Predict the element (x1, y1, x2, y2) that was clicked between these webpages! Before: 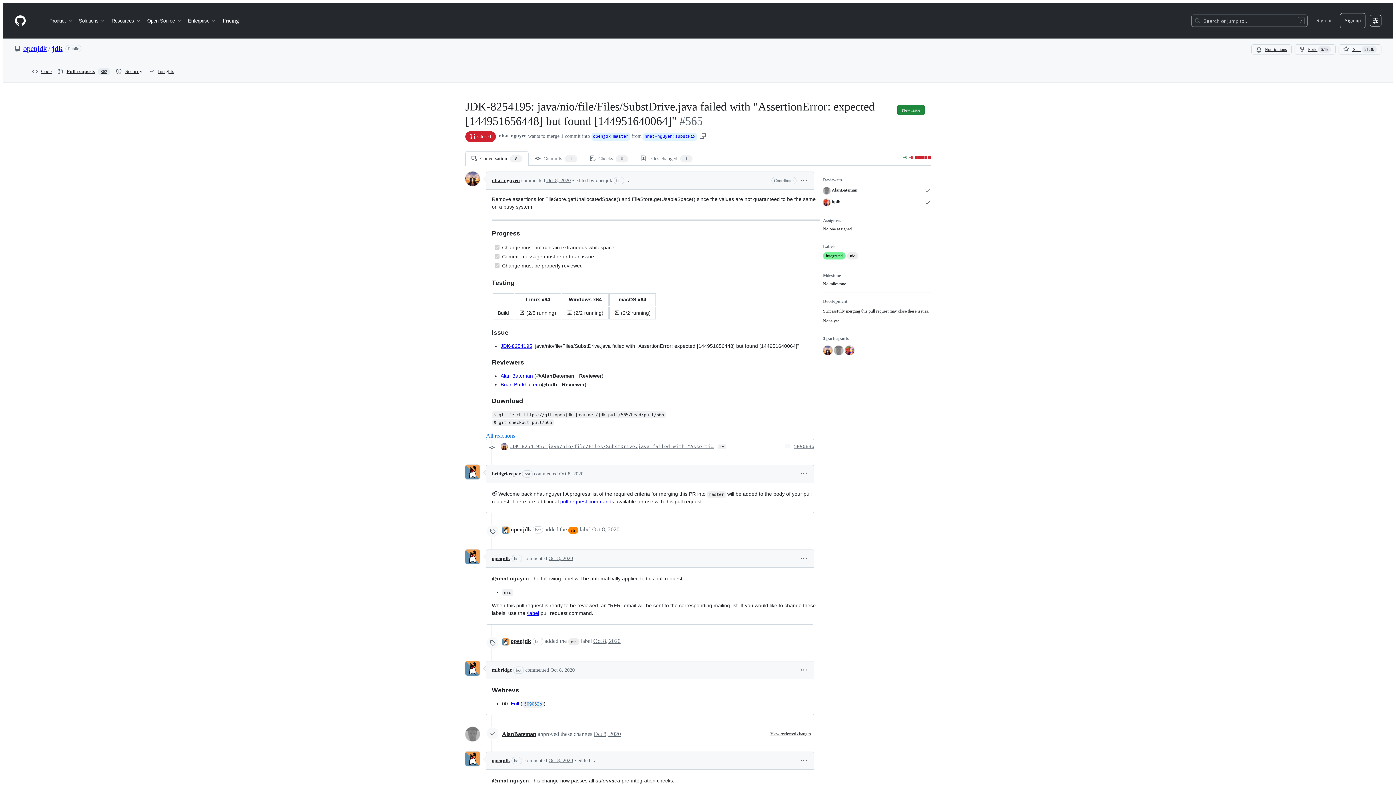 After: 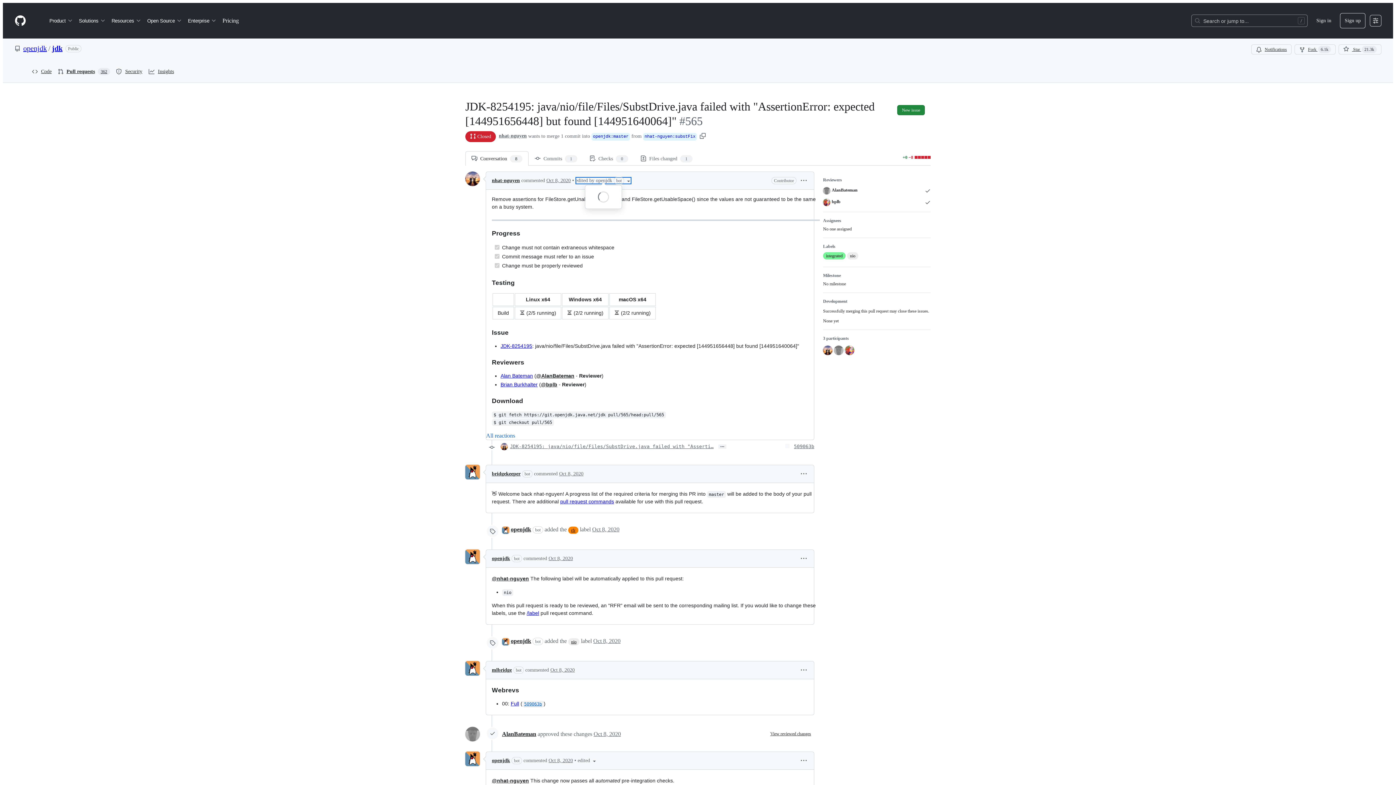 Action: bbox: (575, 177, 631, 184) label: edited by openjdk bot 